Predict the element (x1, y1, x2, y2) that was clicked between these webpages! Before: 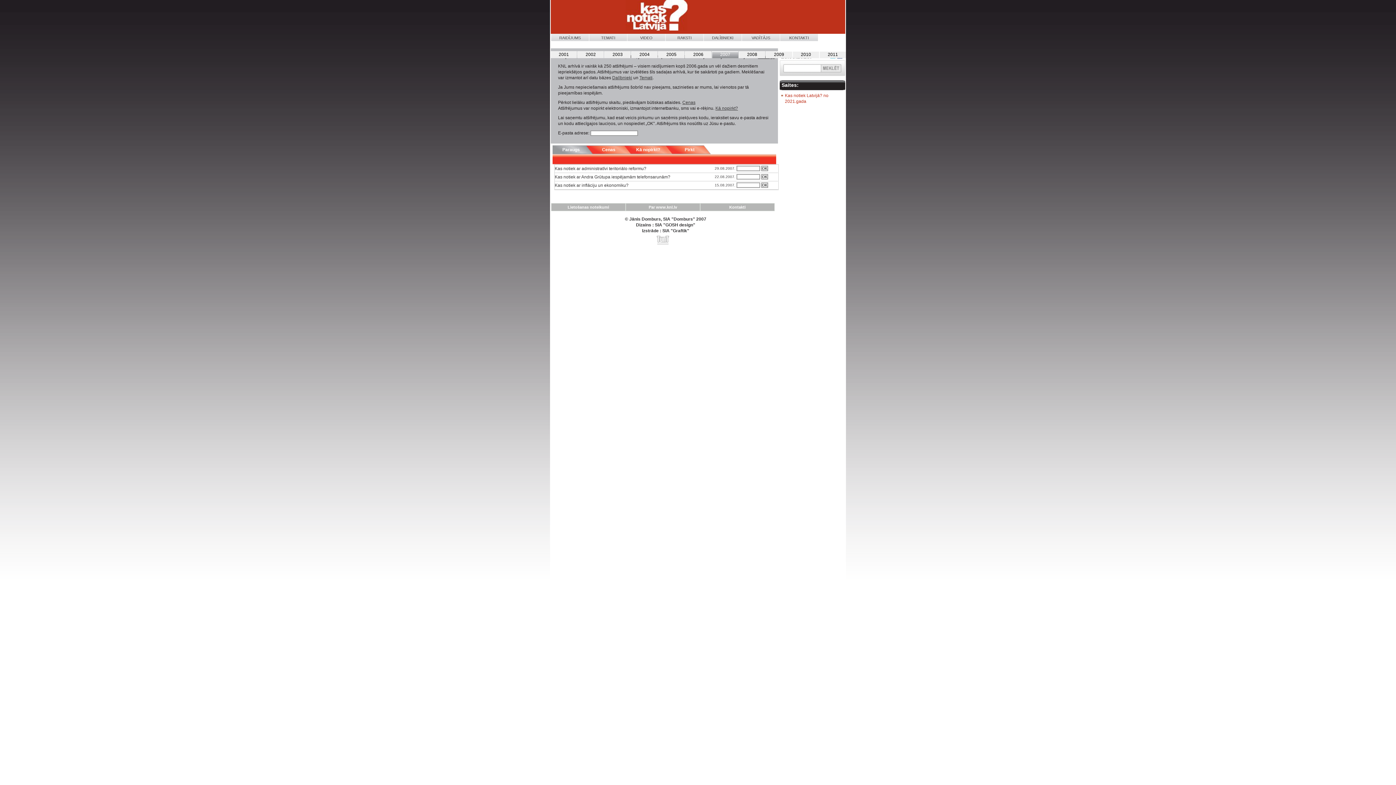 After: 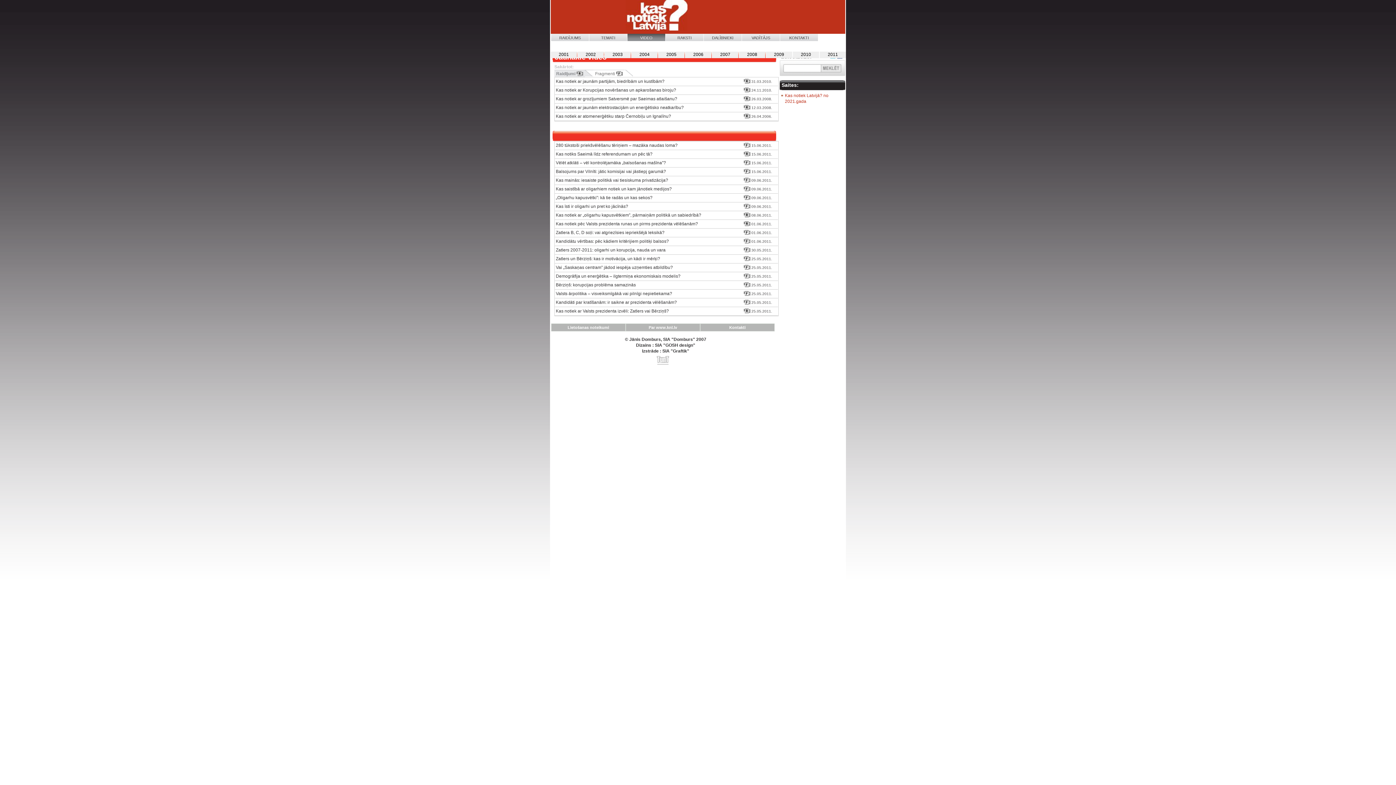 Action: bbox: (627, 33, 665, 41) label: VIDEO